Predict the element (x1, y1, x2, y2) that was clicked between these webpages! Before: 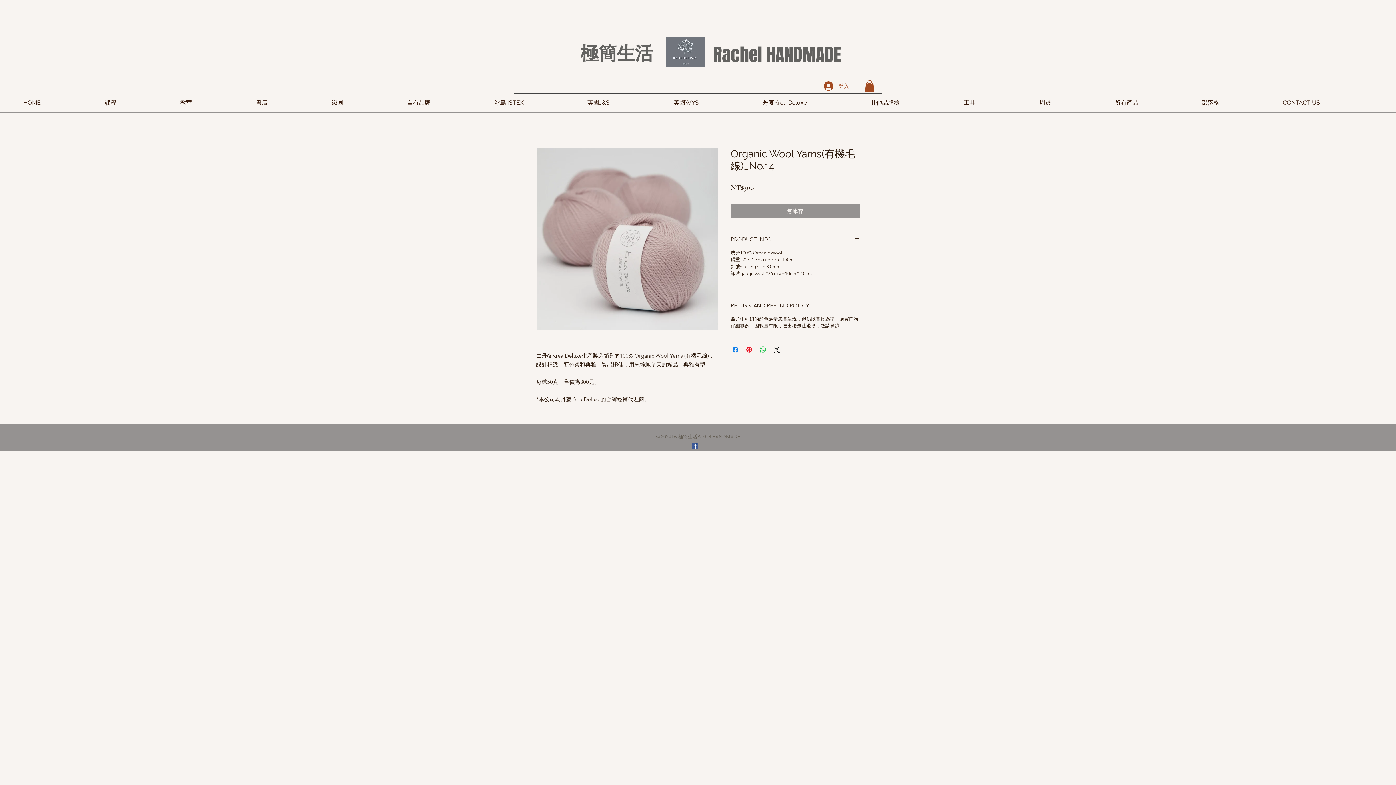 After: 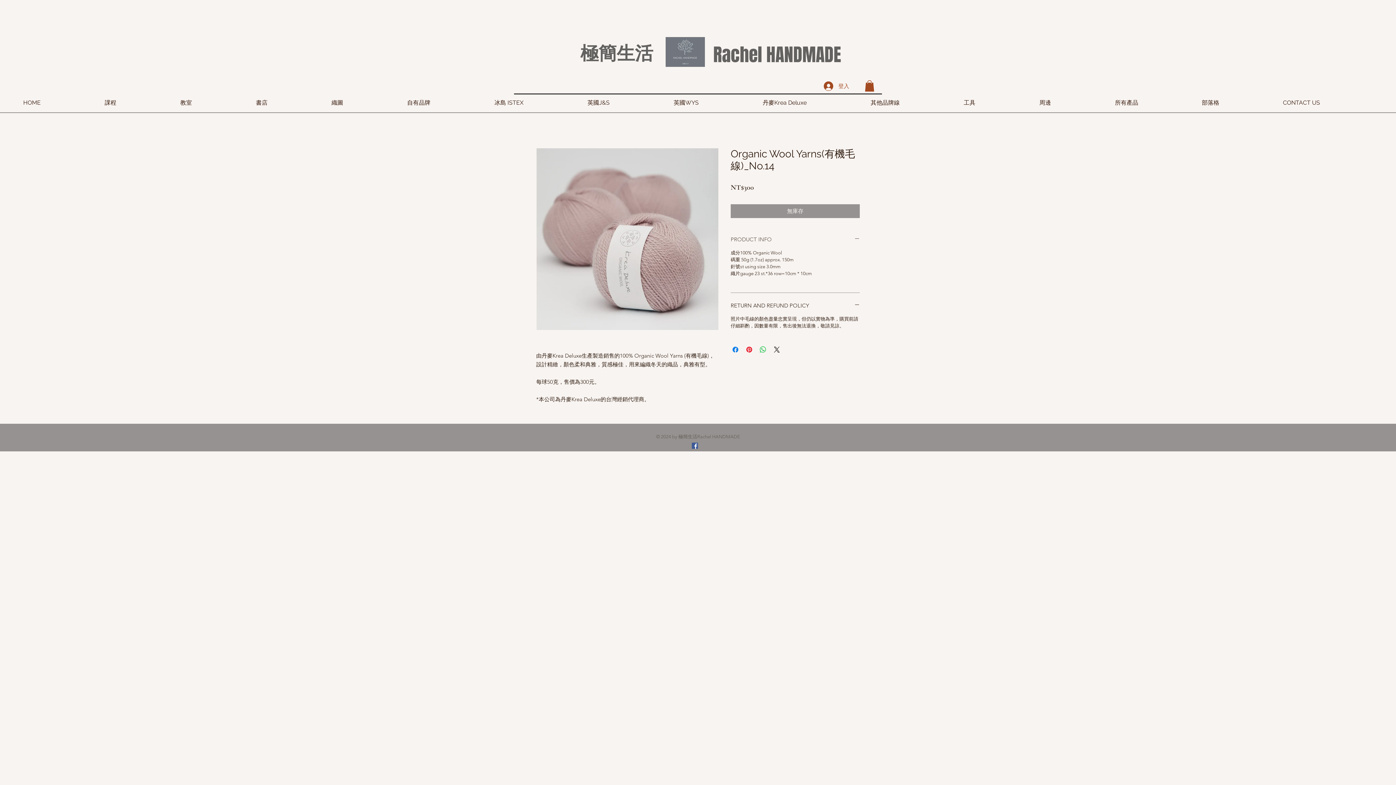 Action: label: PRODUCT INFO bbox: (730, 235, 860, 243)